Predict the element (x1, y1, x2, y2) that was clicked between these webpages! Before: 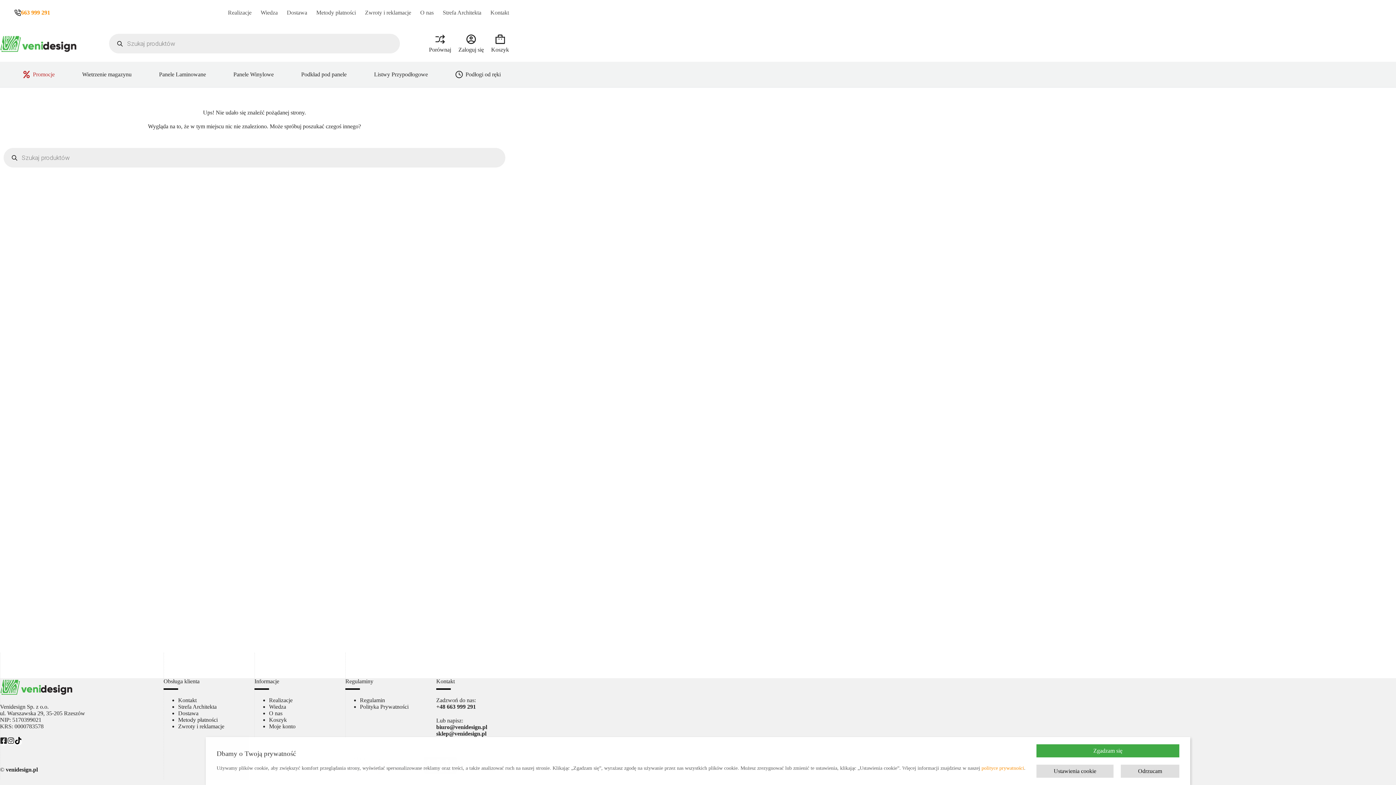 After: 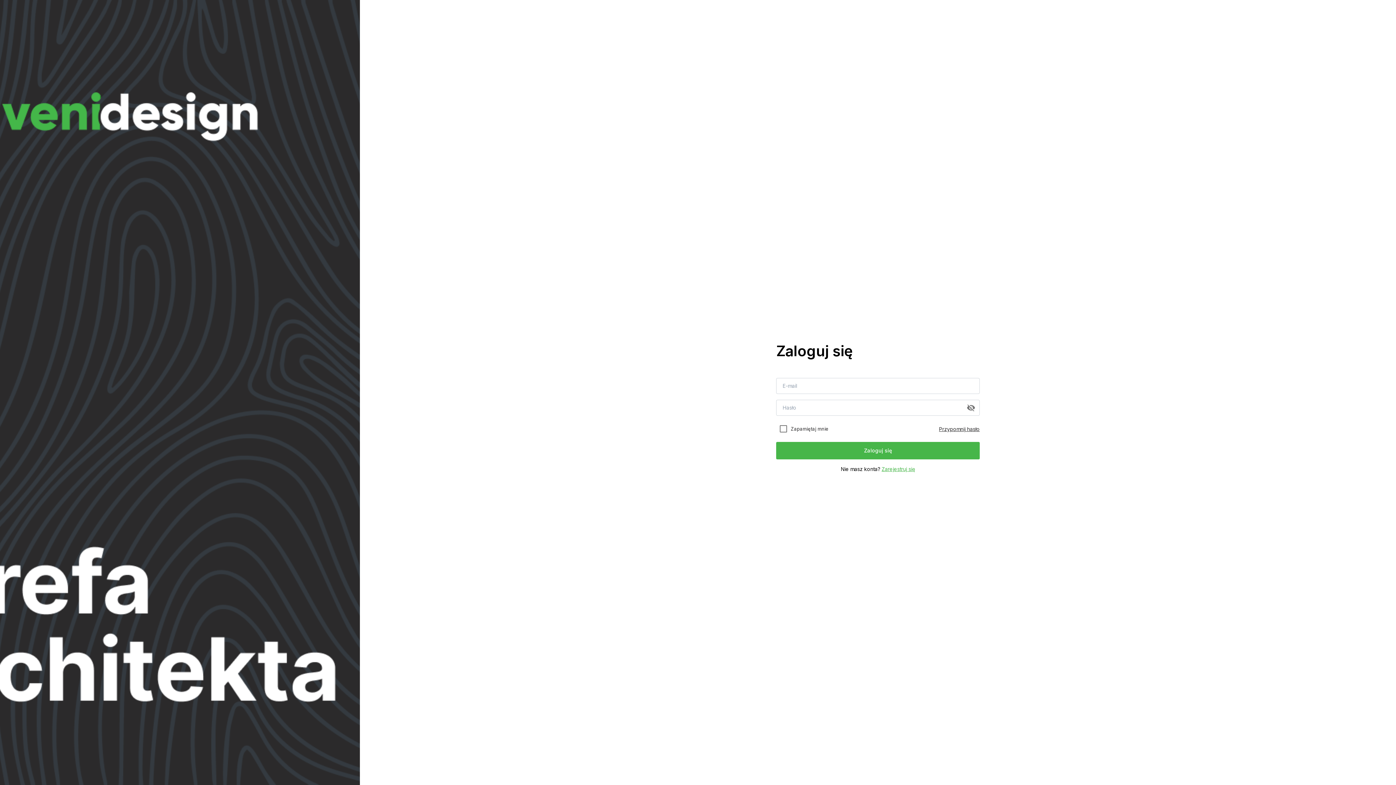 Action: label: Strefa Architekta bbox: (438, 0, 486, 25)